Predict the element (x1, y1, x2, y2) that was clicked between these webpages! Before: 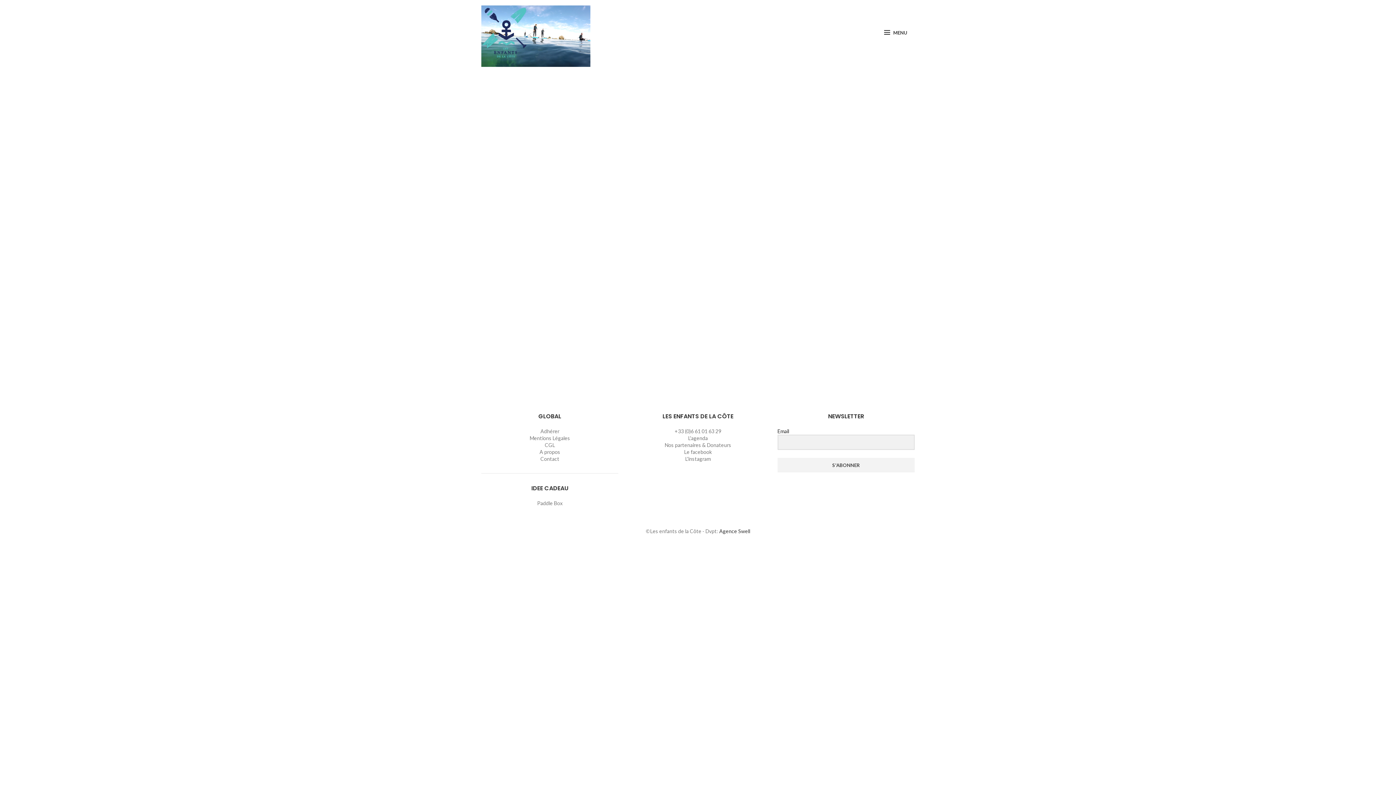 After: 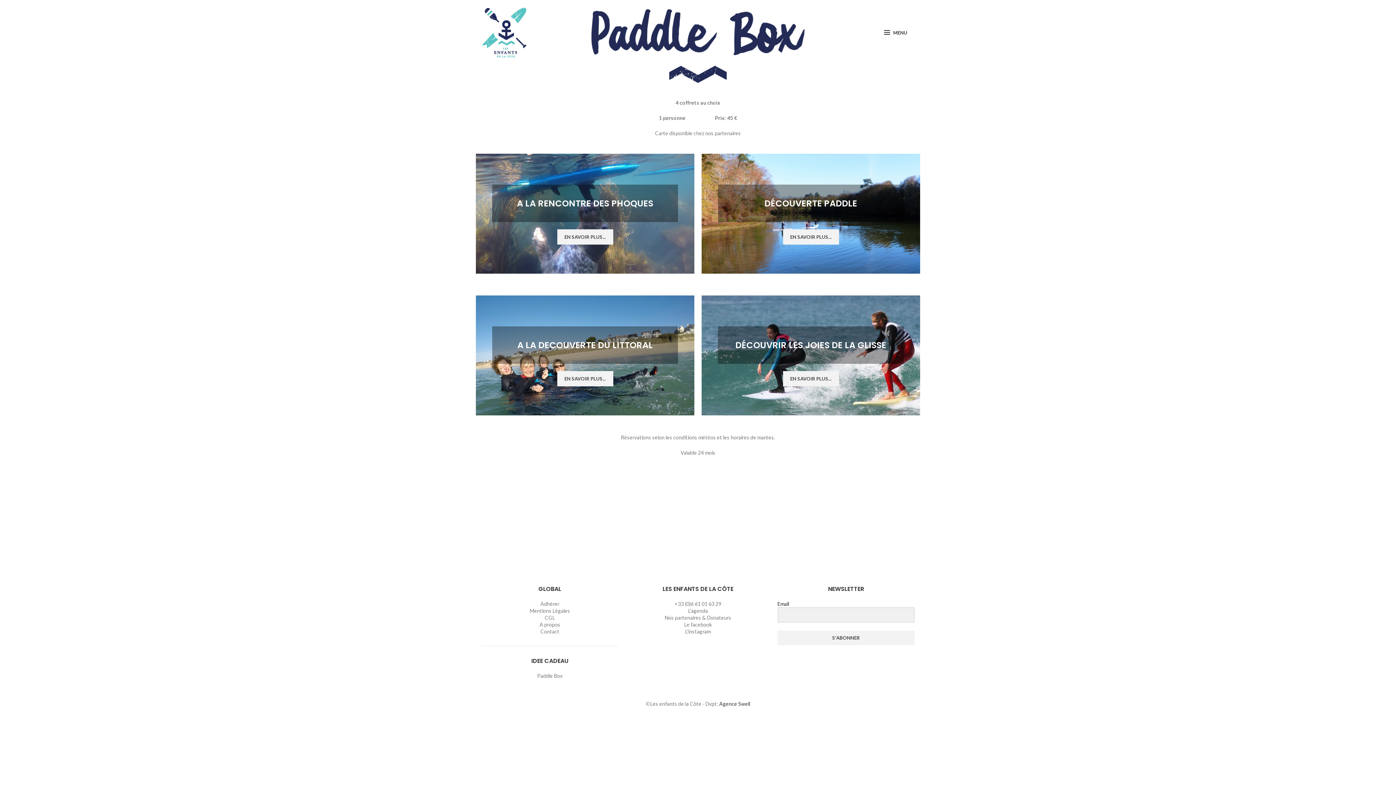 Action: label: Paddle Box bbox: (537, 500, 562, 506)